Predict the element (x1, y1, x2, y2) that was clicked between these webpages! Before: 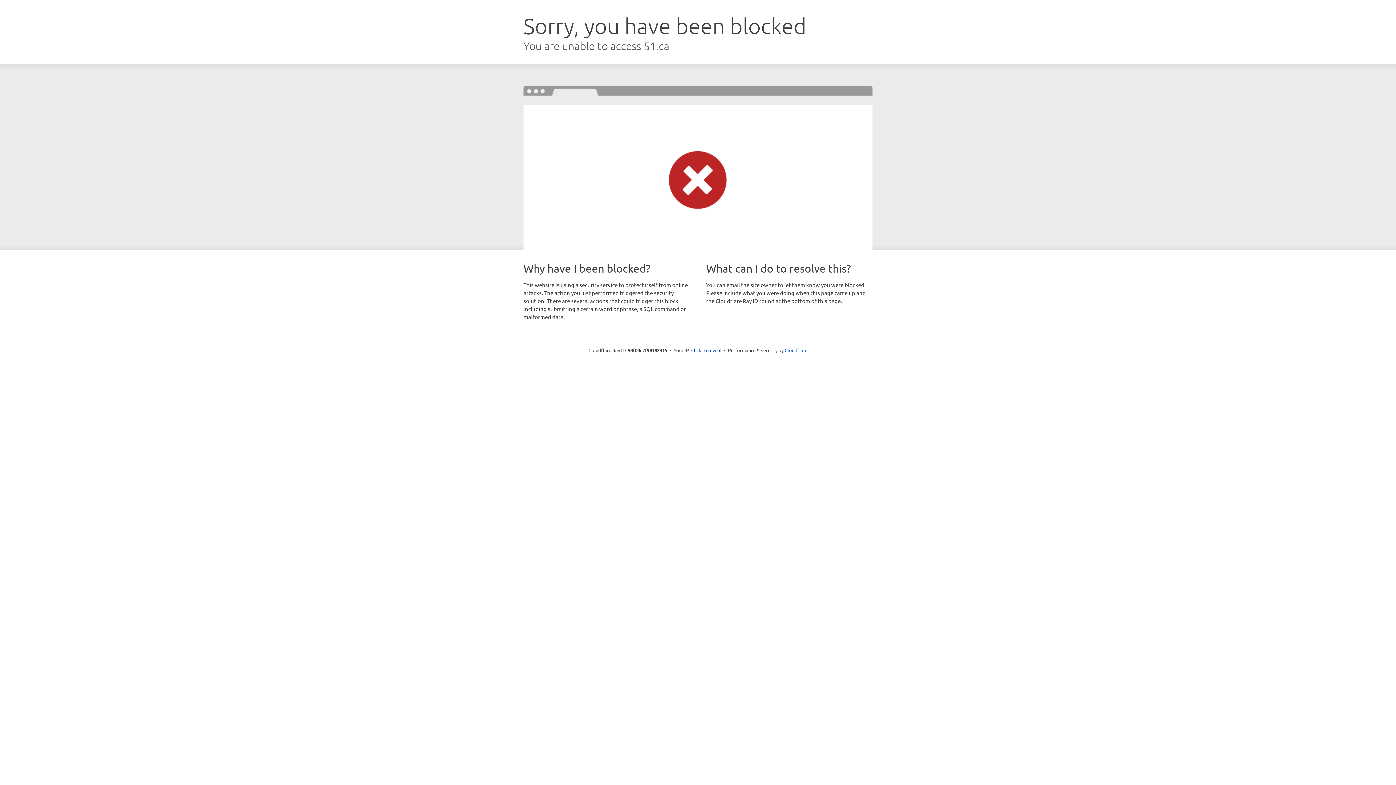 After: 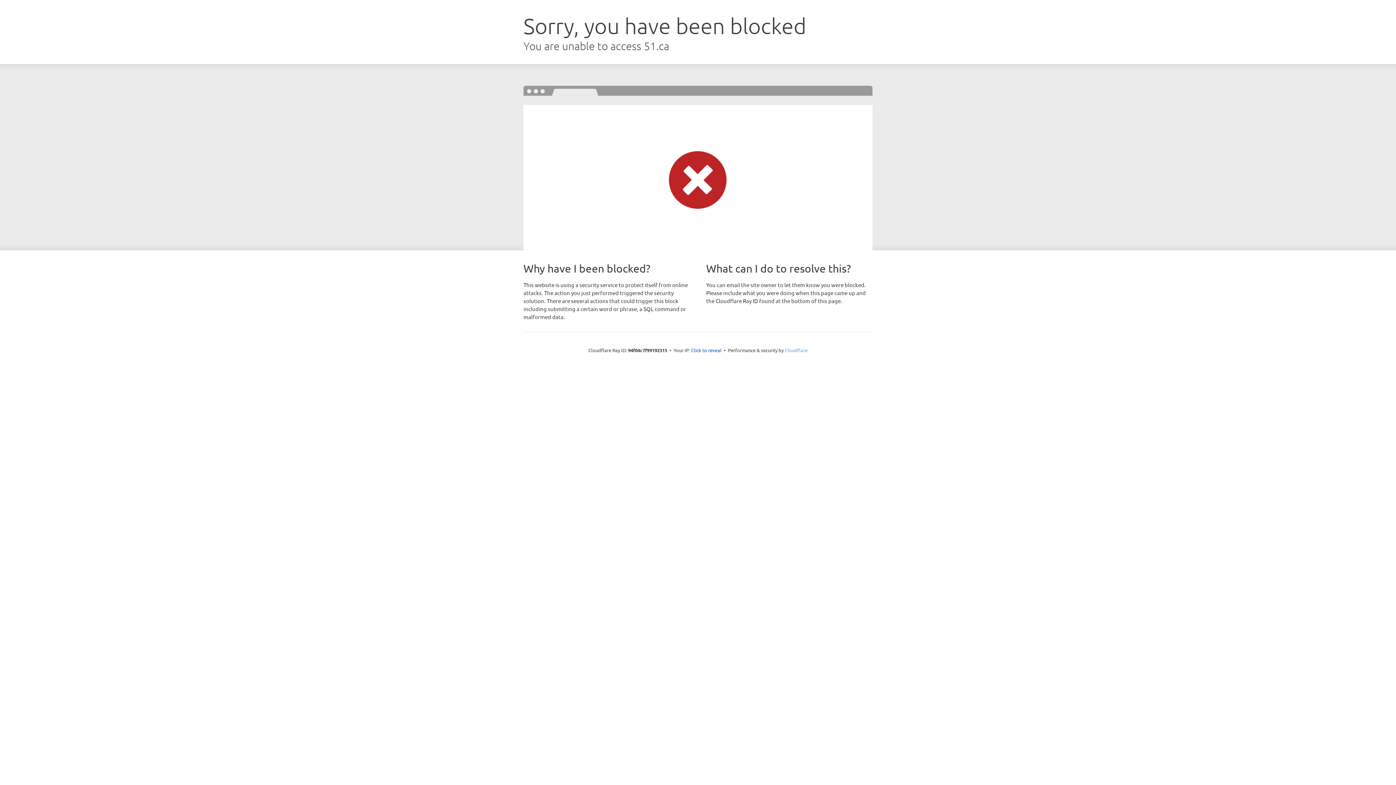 Action: bbox: (784, 347, 807, 353) label: Cloudflare